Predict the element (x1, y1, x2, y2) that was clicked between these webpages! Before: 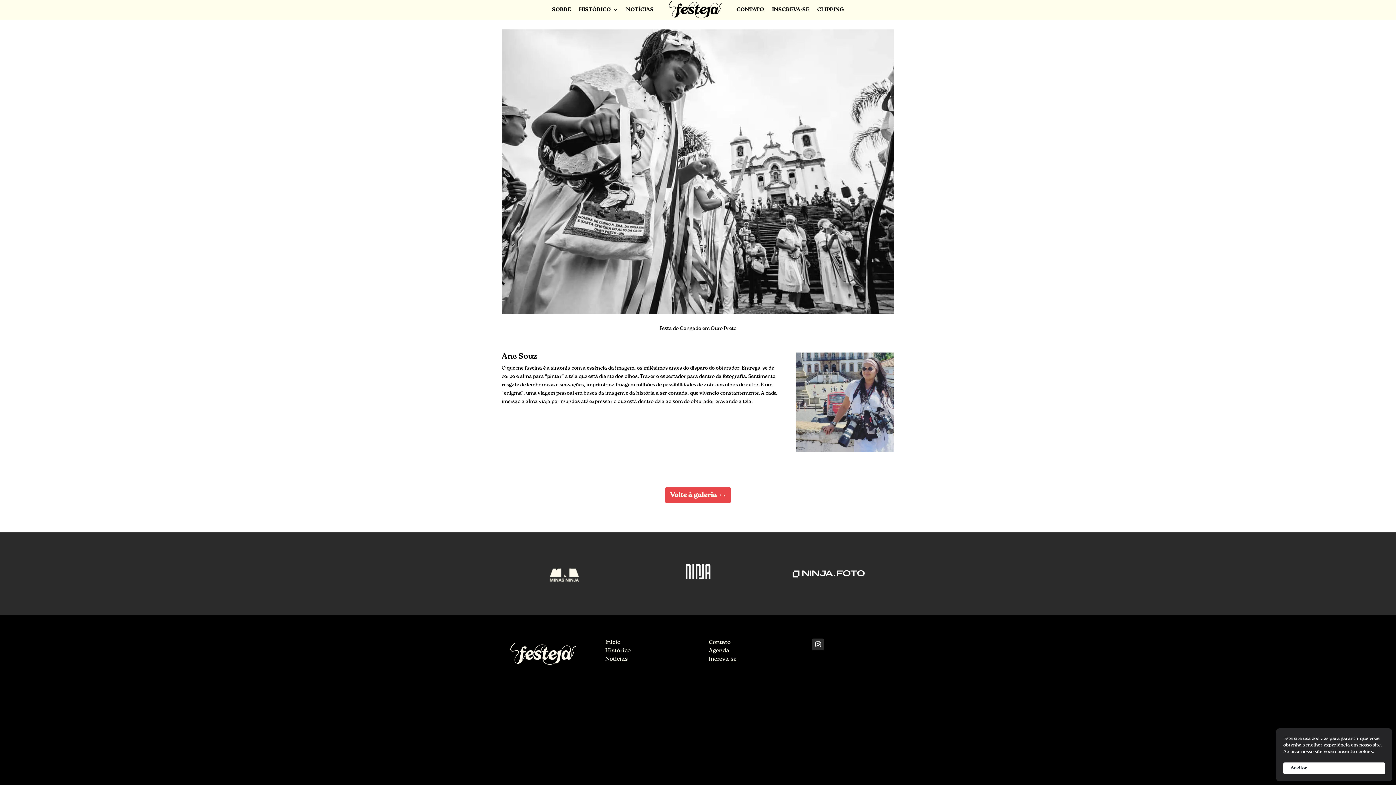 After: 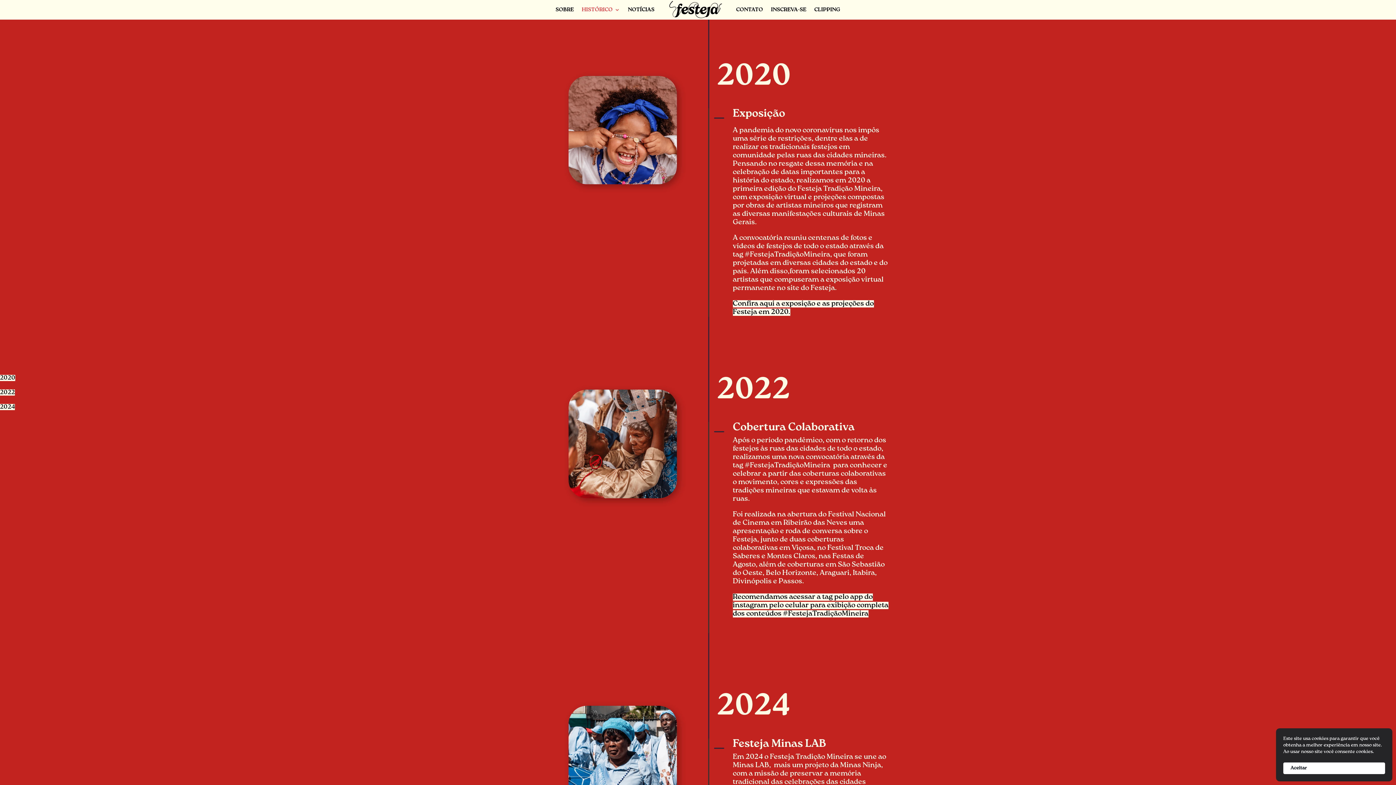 Action: label: HISTÓRICO bbox: (578, -4, 618, 23)